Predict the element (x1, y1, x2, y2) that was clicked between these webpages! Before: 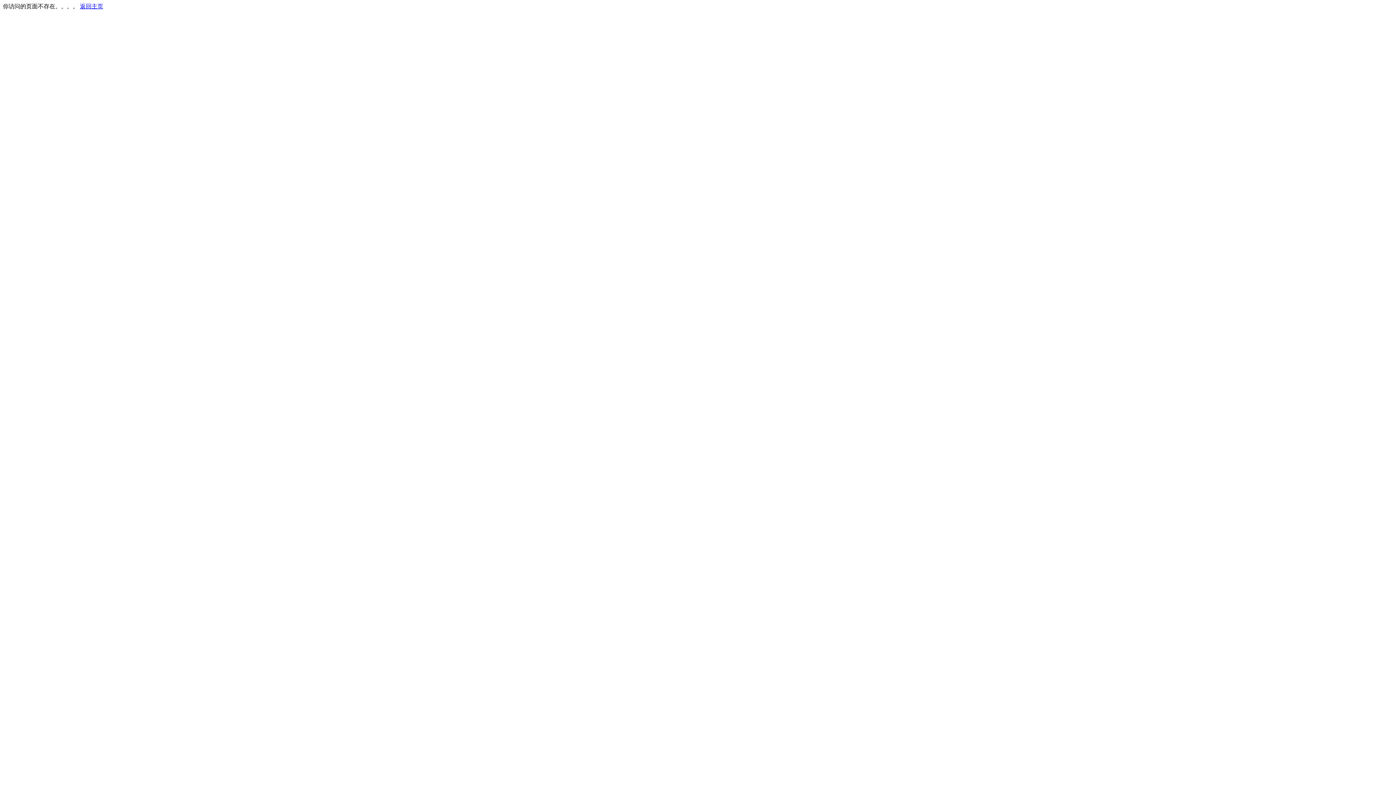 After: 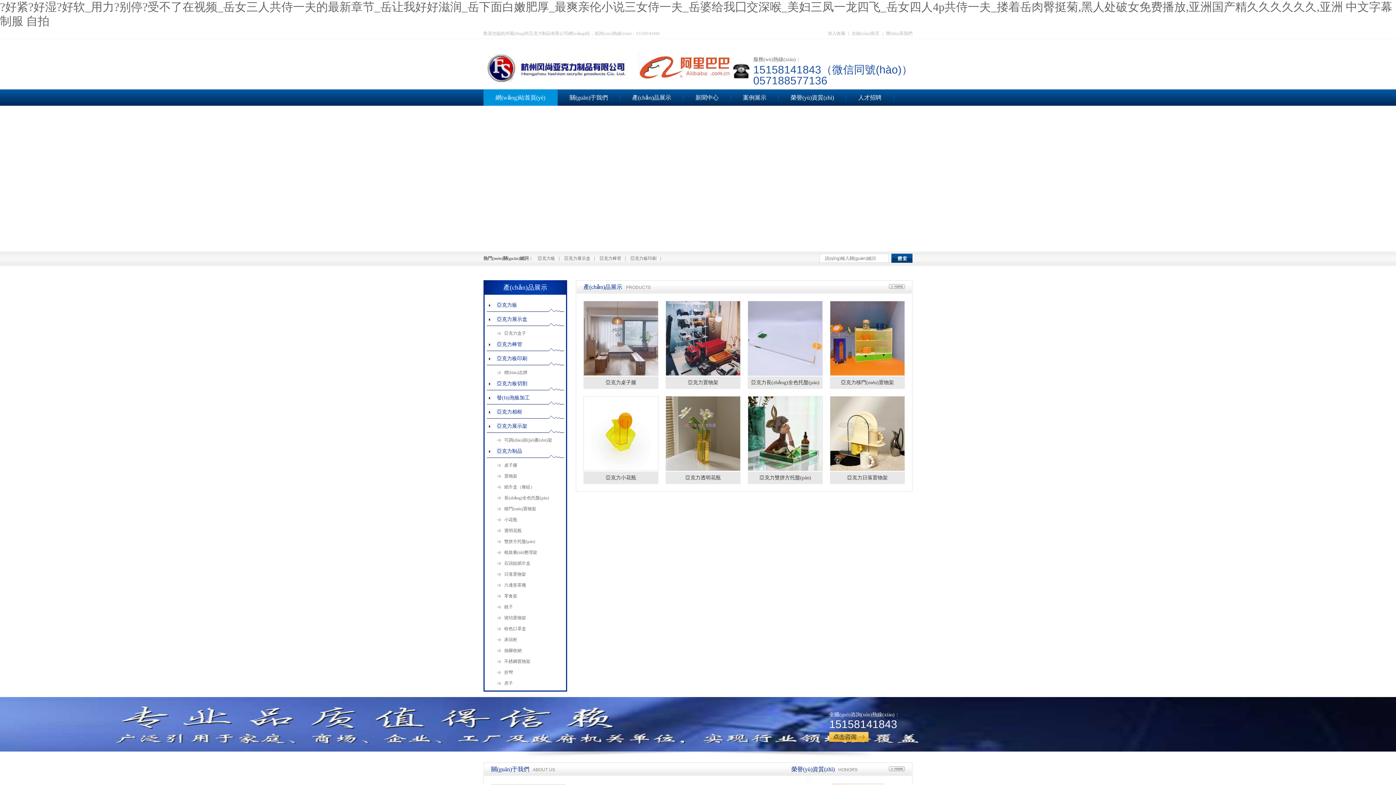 Action: bbox: (80, 3, 103, 9) label: 返回主页